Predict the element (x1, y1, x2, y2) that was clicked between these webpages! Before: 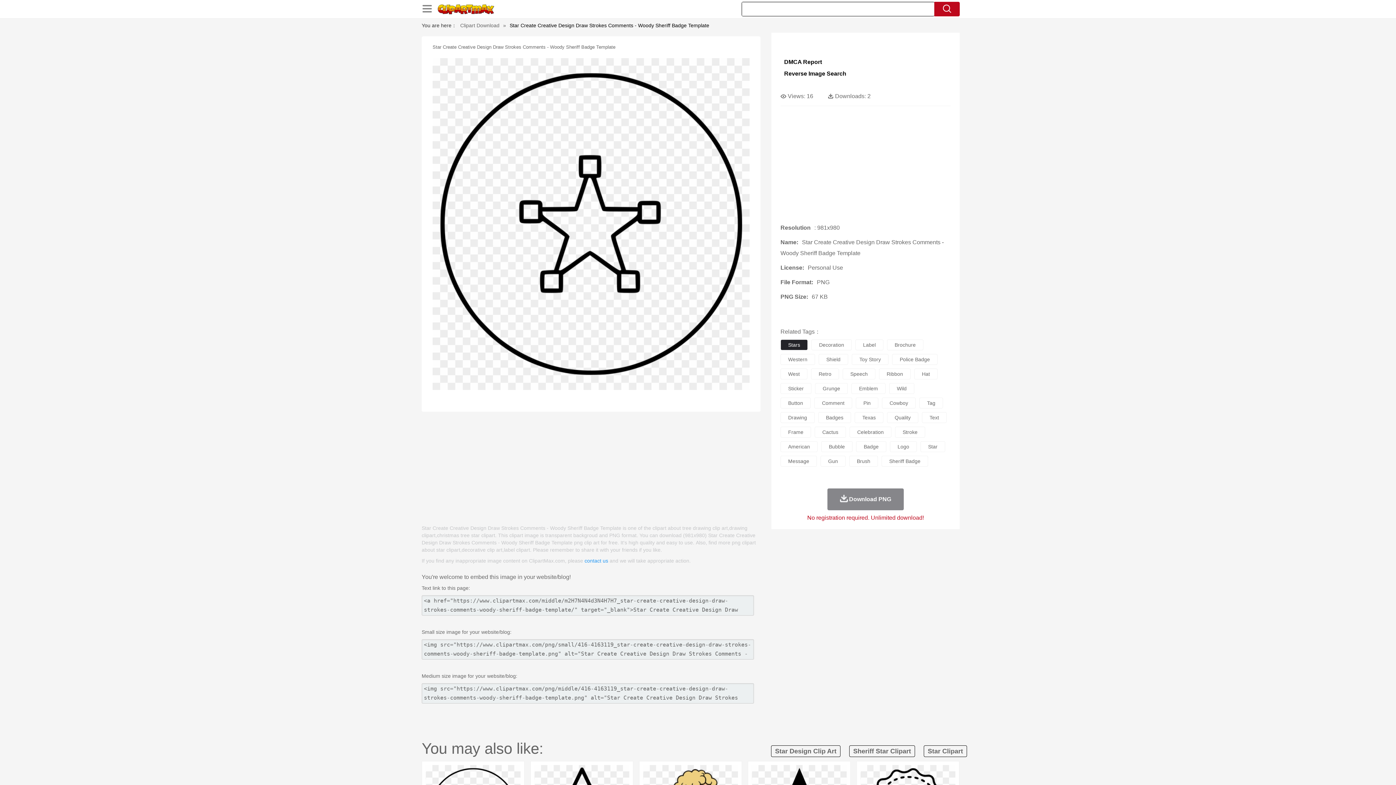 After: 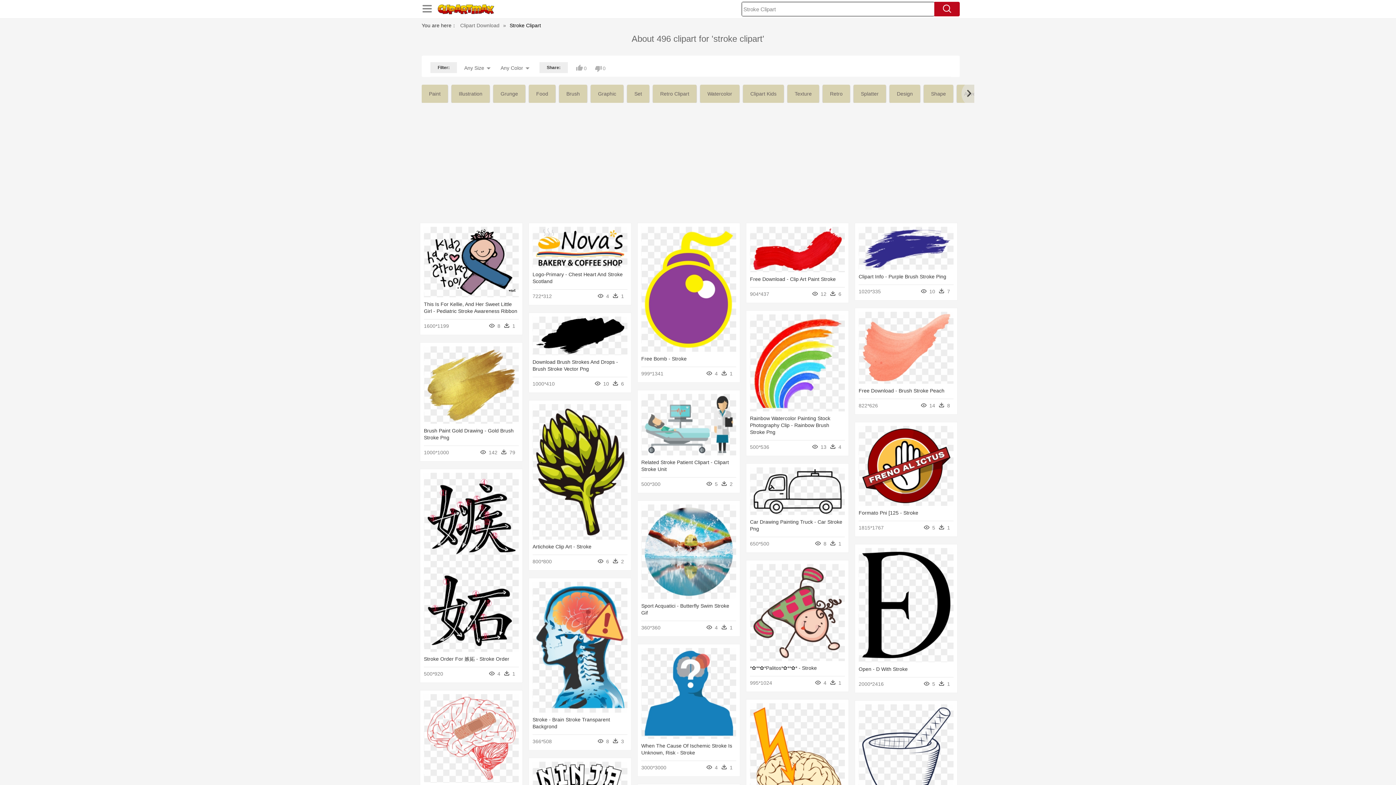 Action: bbox: (895, 426, 925, 437) label: Stroke